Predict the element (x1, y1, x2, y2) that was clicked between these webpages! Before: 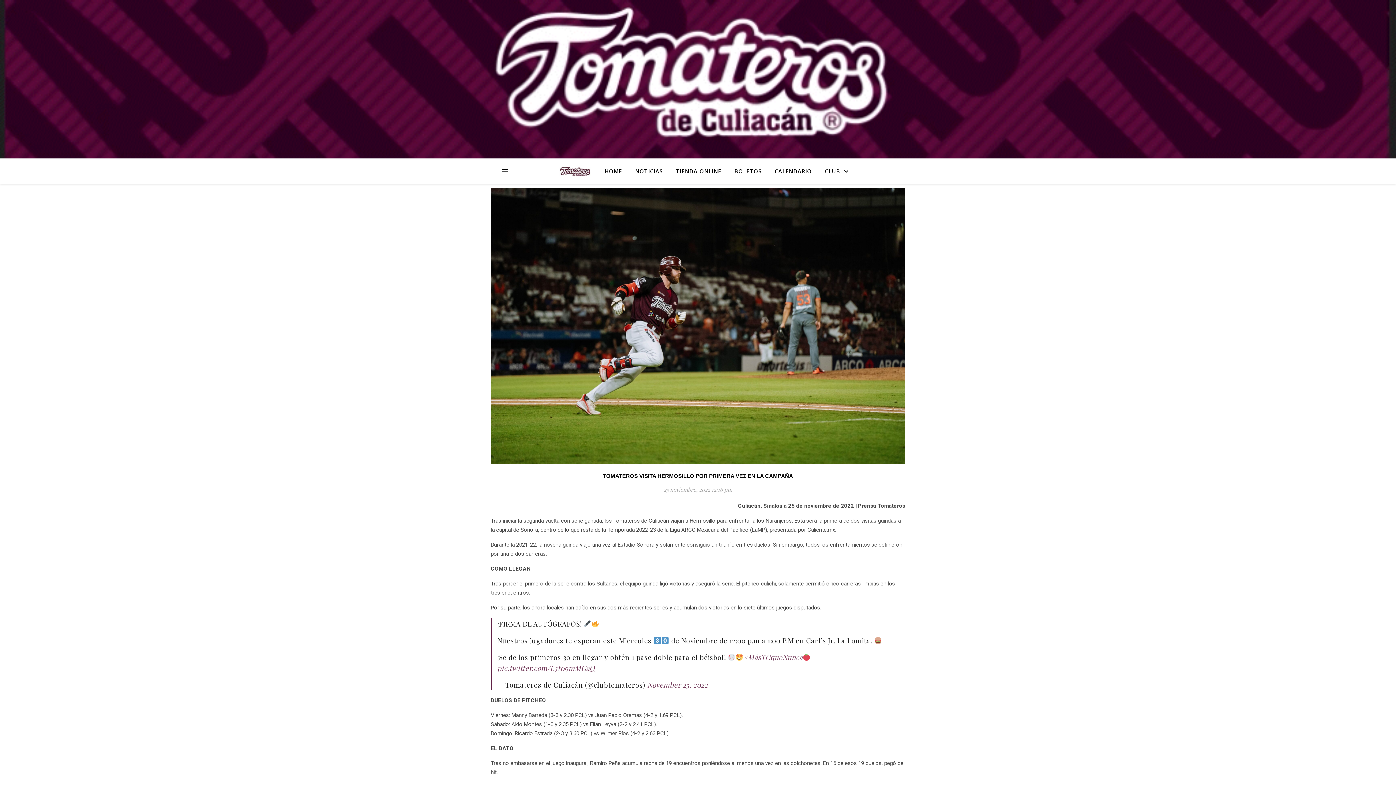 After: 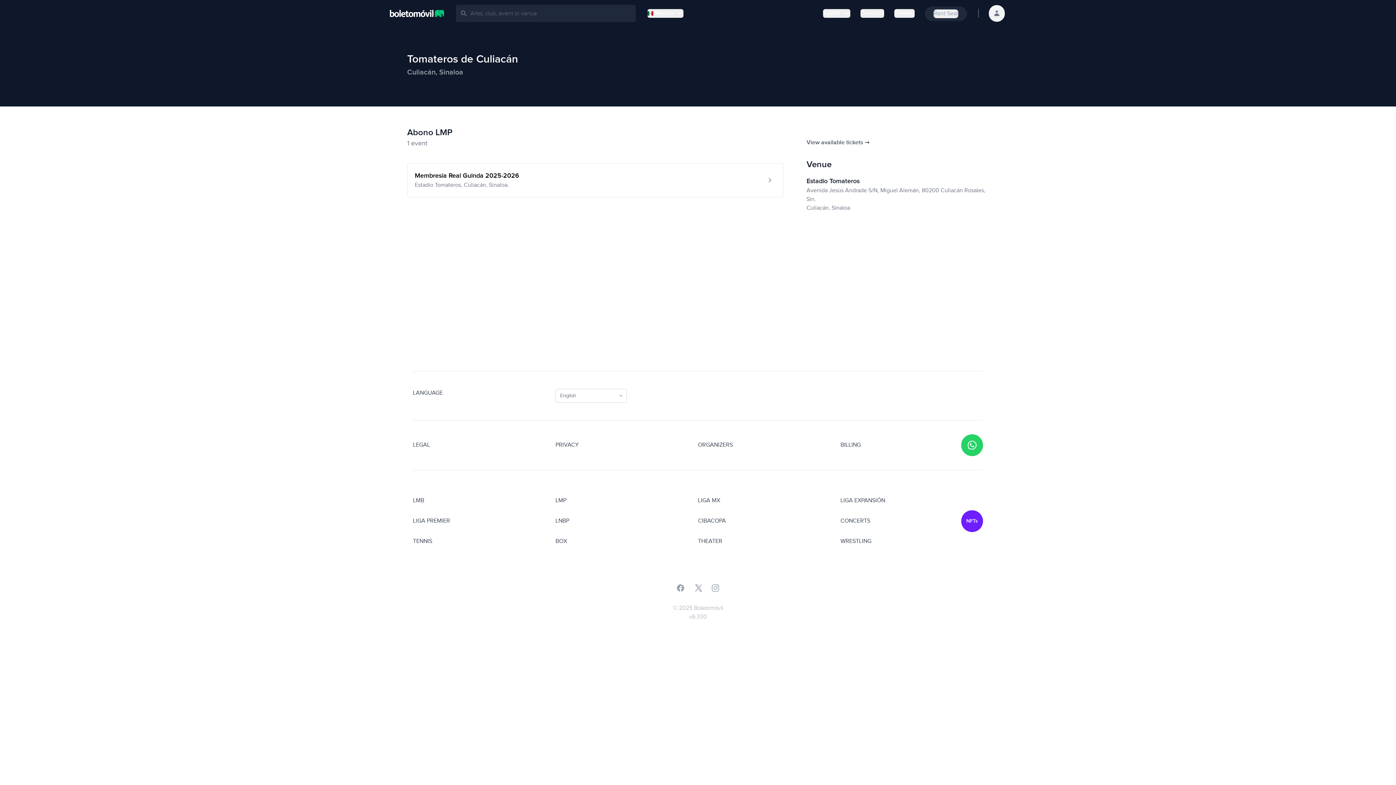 Action: label: BOLETOS bbox: (728, 158, 767, 184)